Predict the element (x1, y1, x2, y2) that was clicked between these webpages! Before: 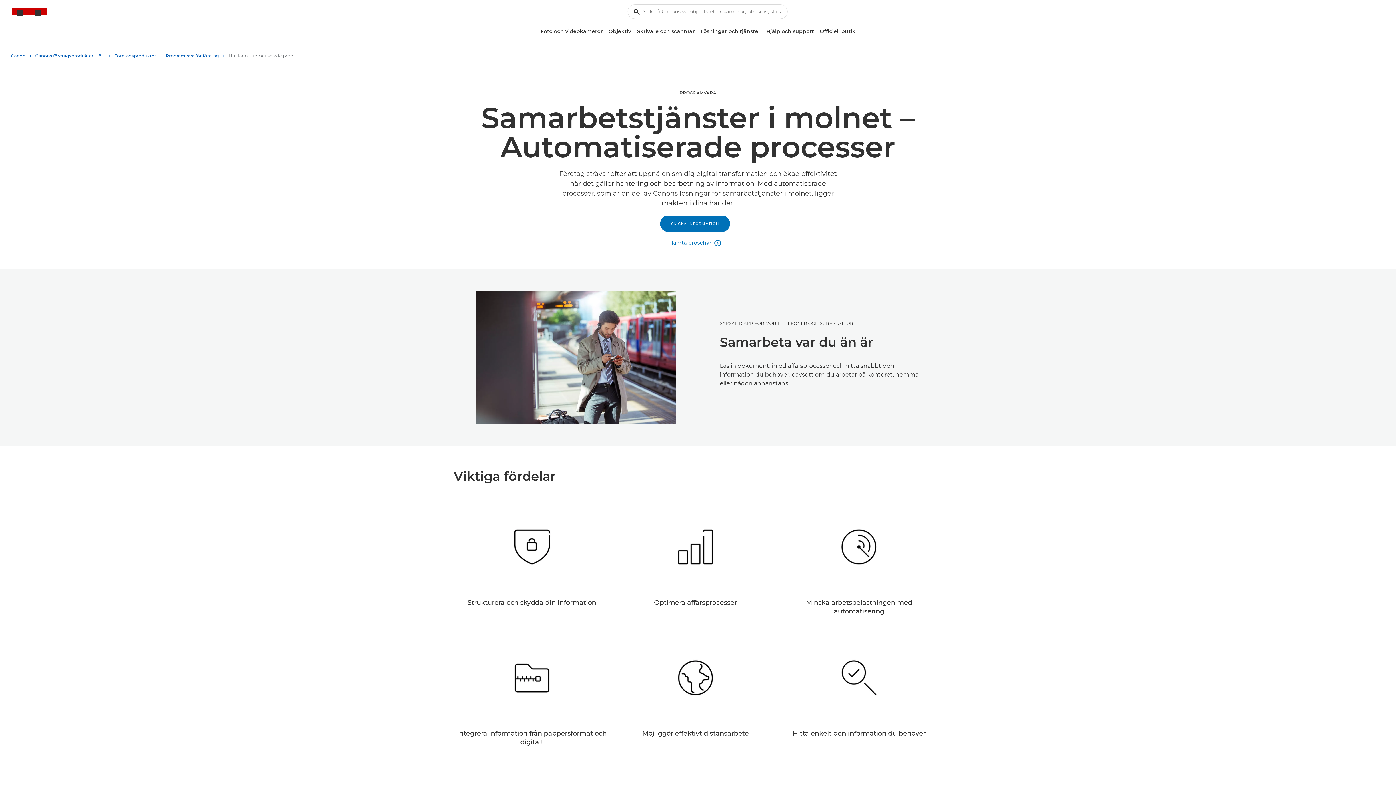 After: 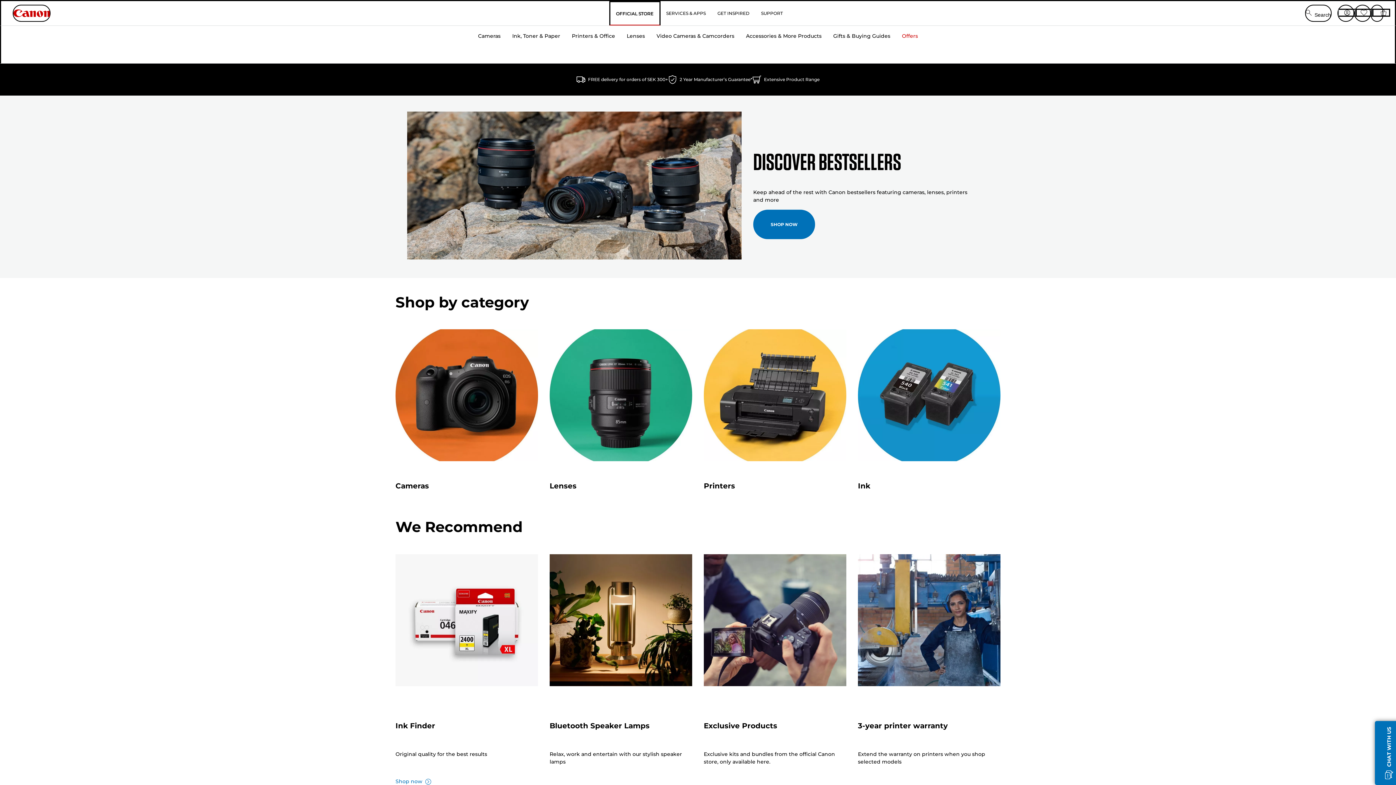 Action: label: Officiell butik bbox: (817, 25, 858, 37)